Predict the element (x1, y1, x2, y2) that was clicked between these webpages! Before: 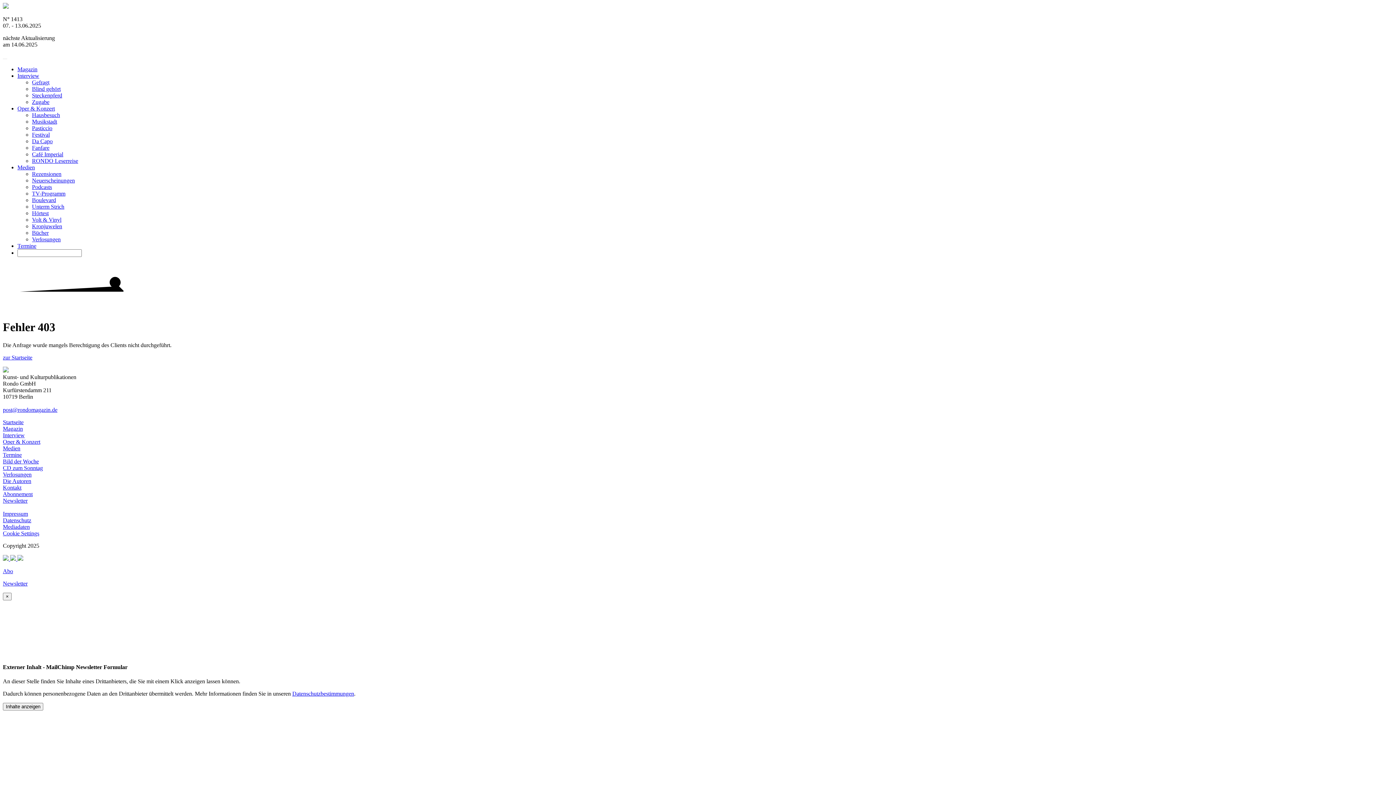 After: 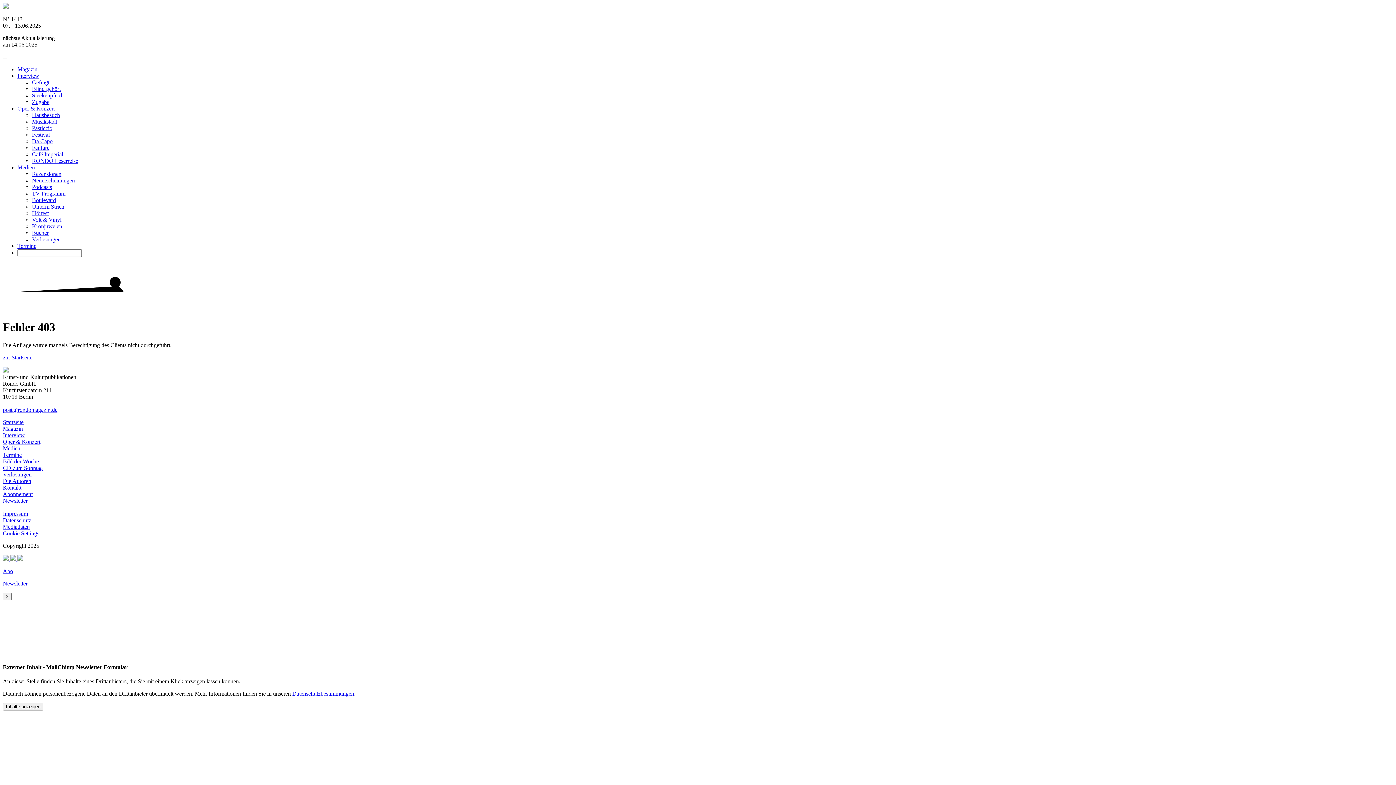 Action: label: Abonnement bbox: (2, 491, 32, 497)